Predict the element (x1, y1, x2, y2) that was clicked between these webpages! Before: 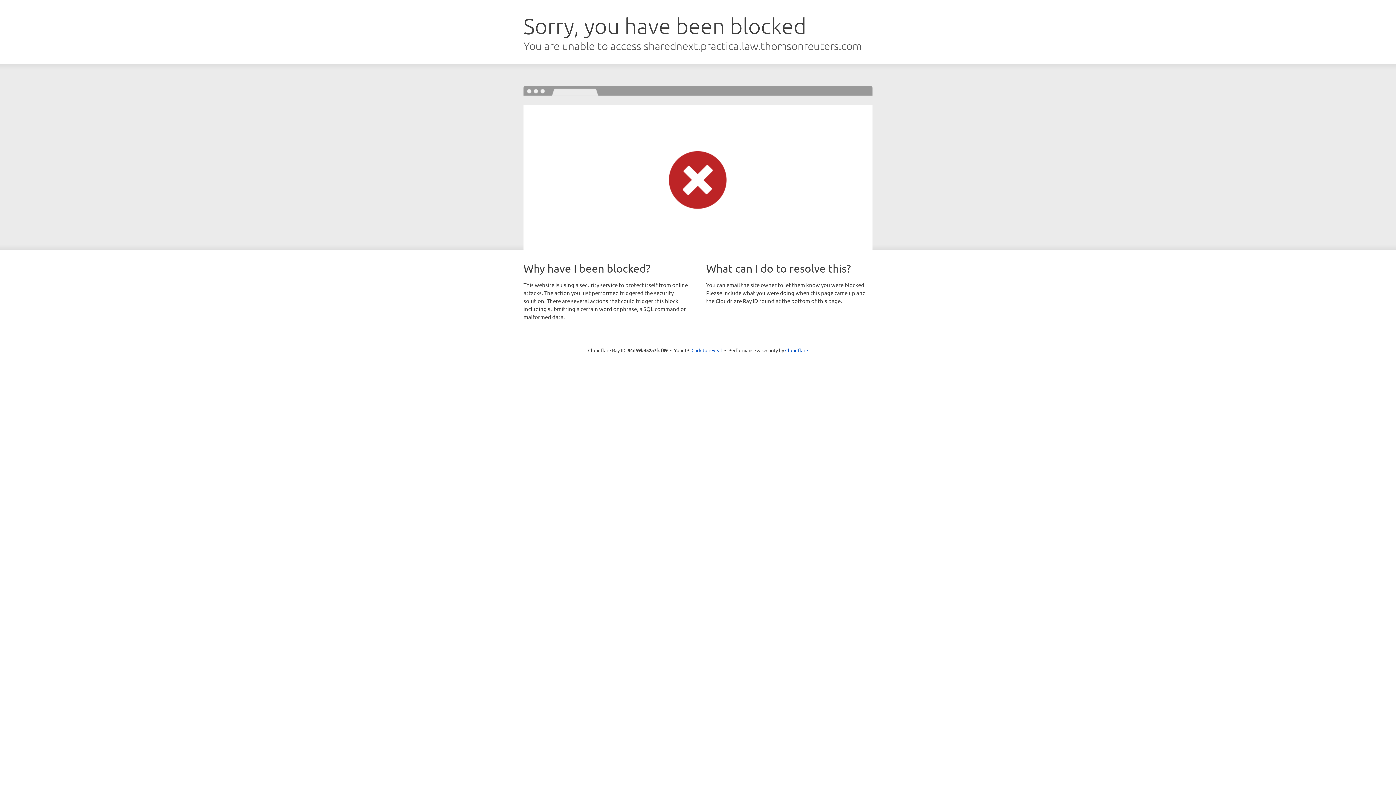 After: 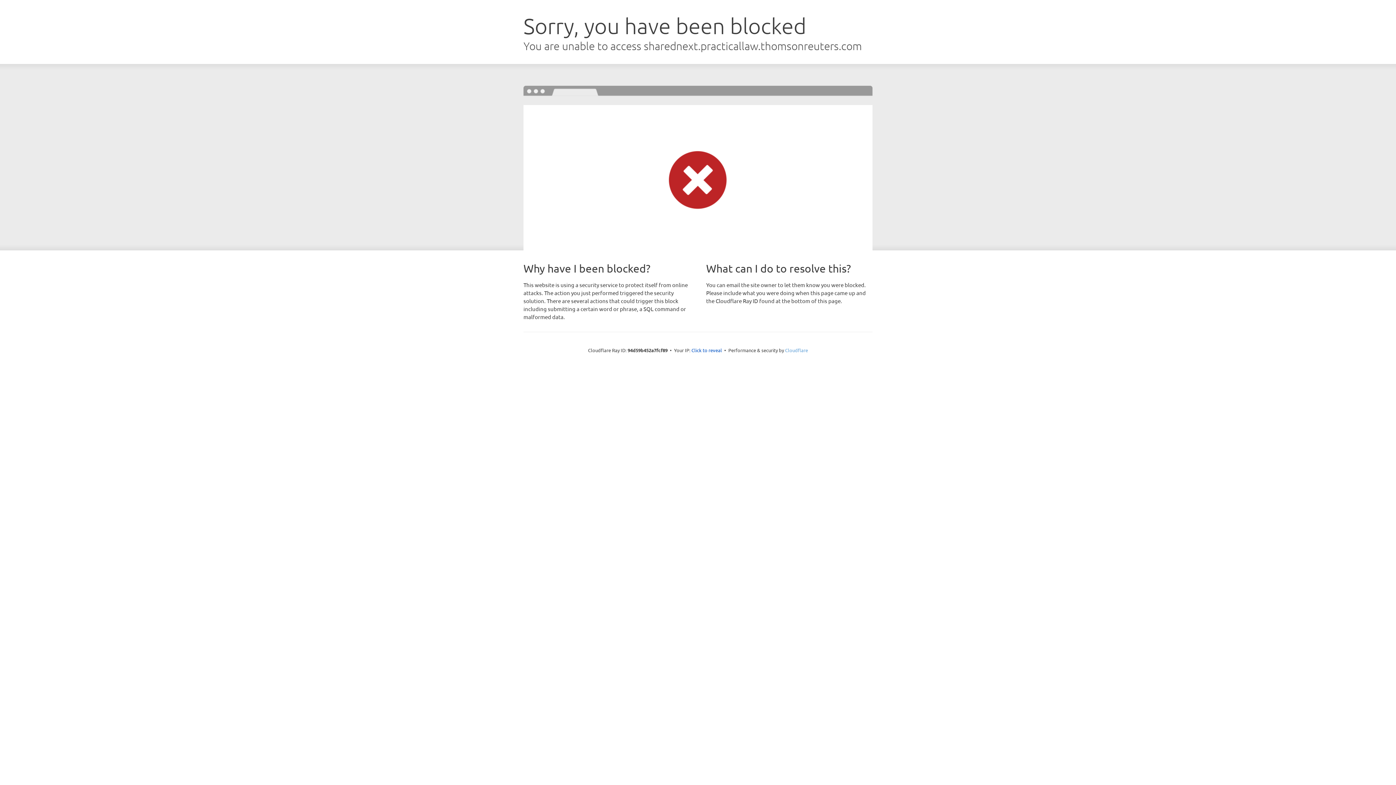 Action: label: Cloudflare bbox: (785, 347, 808, 353)